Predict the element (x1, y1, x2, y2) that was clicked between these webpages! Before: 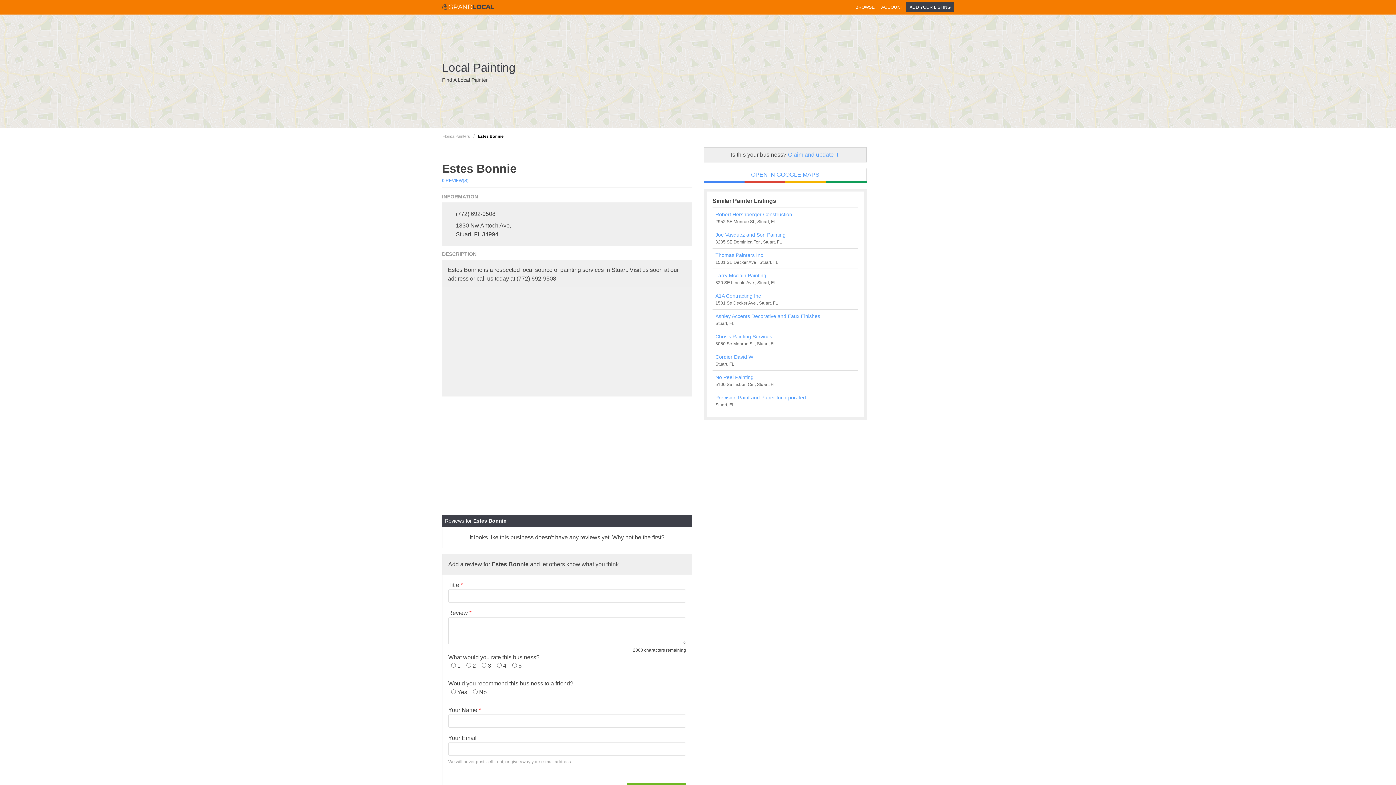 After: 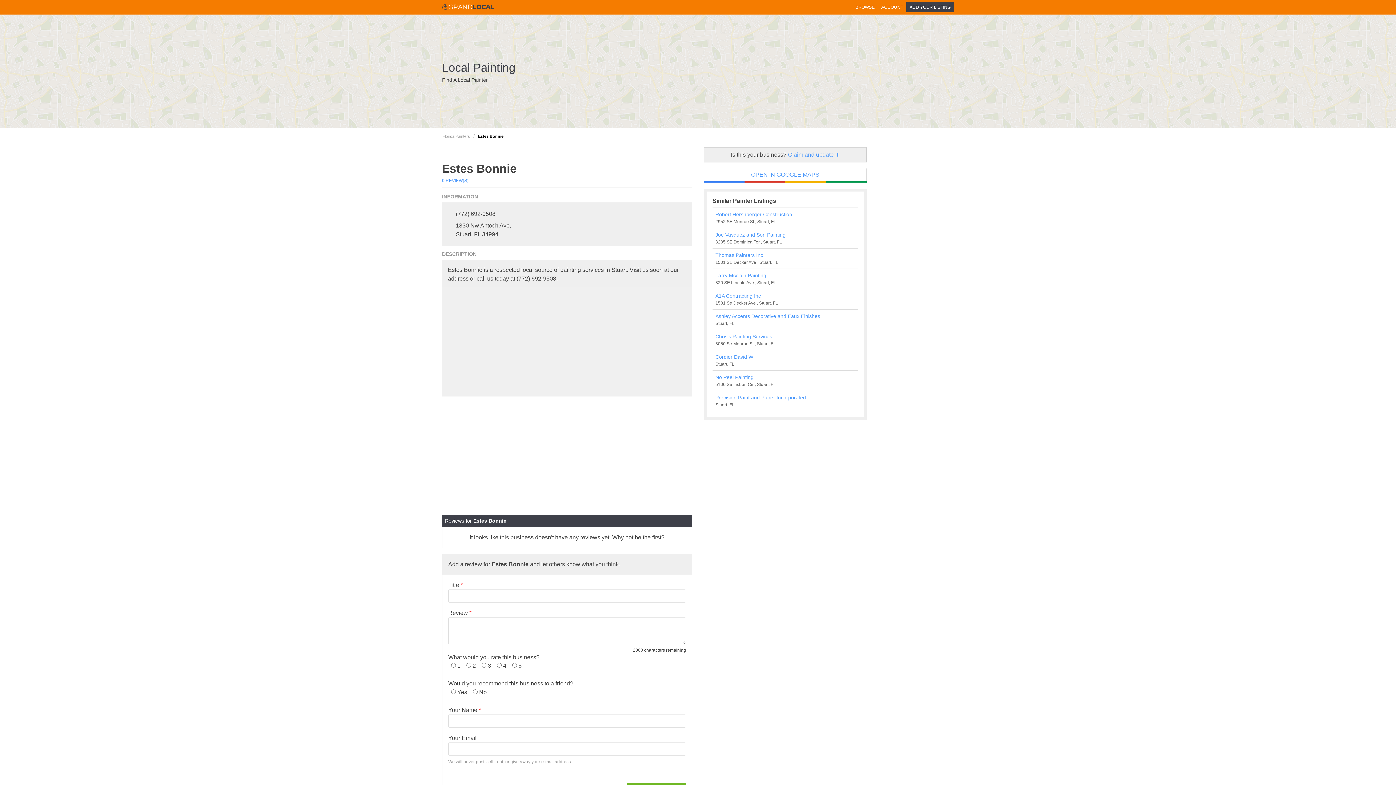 Action: bbox: (788, 151, 839, 157) label: Claim and update it!